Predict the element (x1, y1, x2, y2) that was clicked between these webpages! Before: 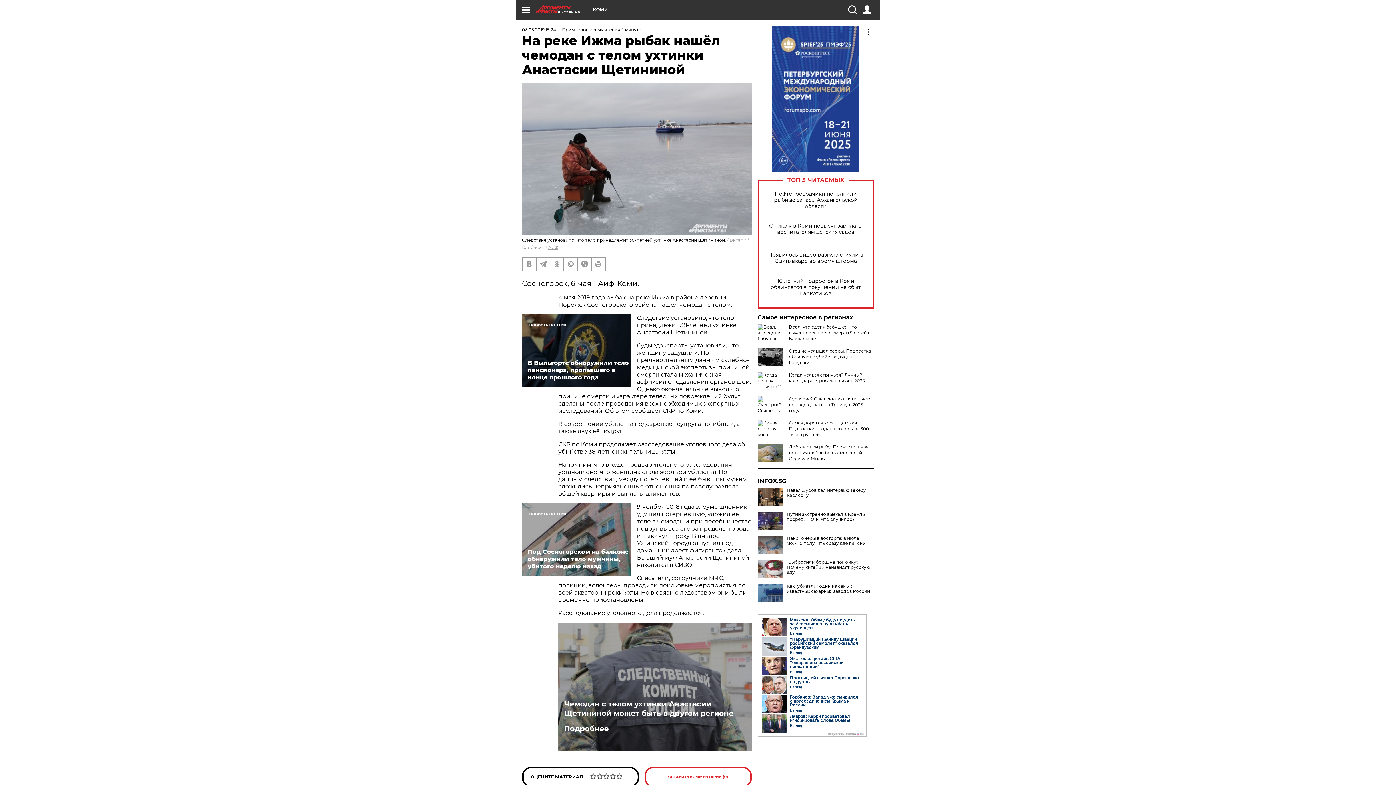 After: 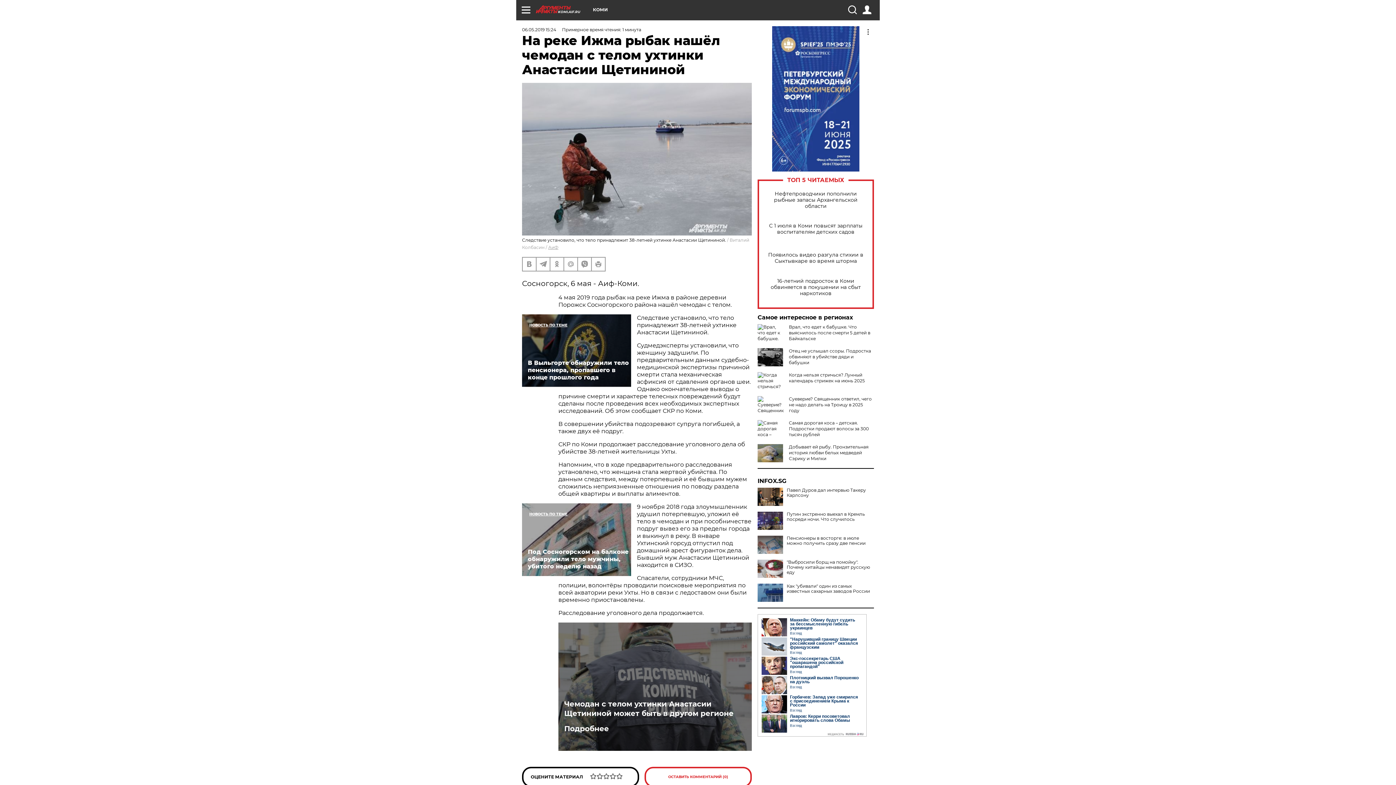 Action: bbox: (564, 699, 746, 718) label: Чемодан с телом ухтинки Анастасии Щетининой может быть в другом регионе